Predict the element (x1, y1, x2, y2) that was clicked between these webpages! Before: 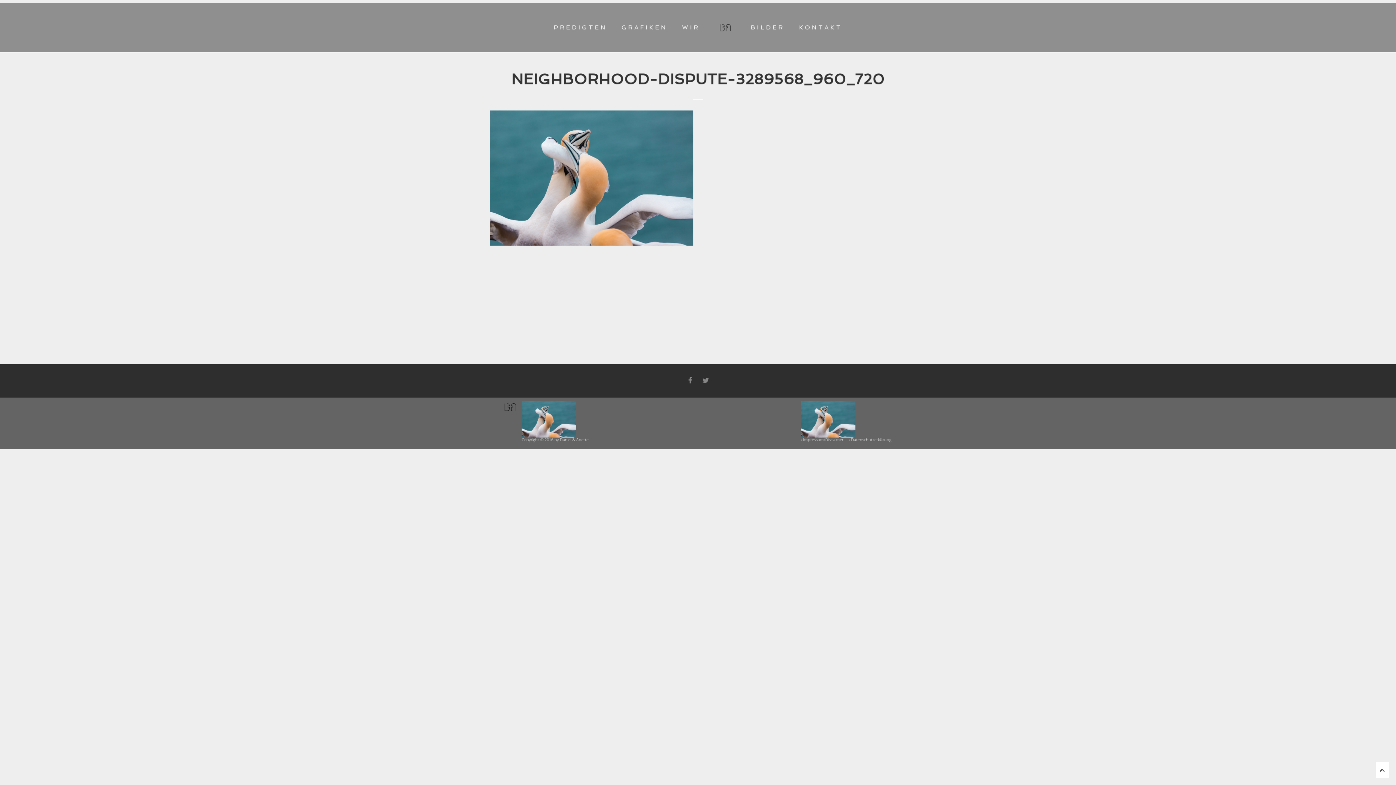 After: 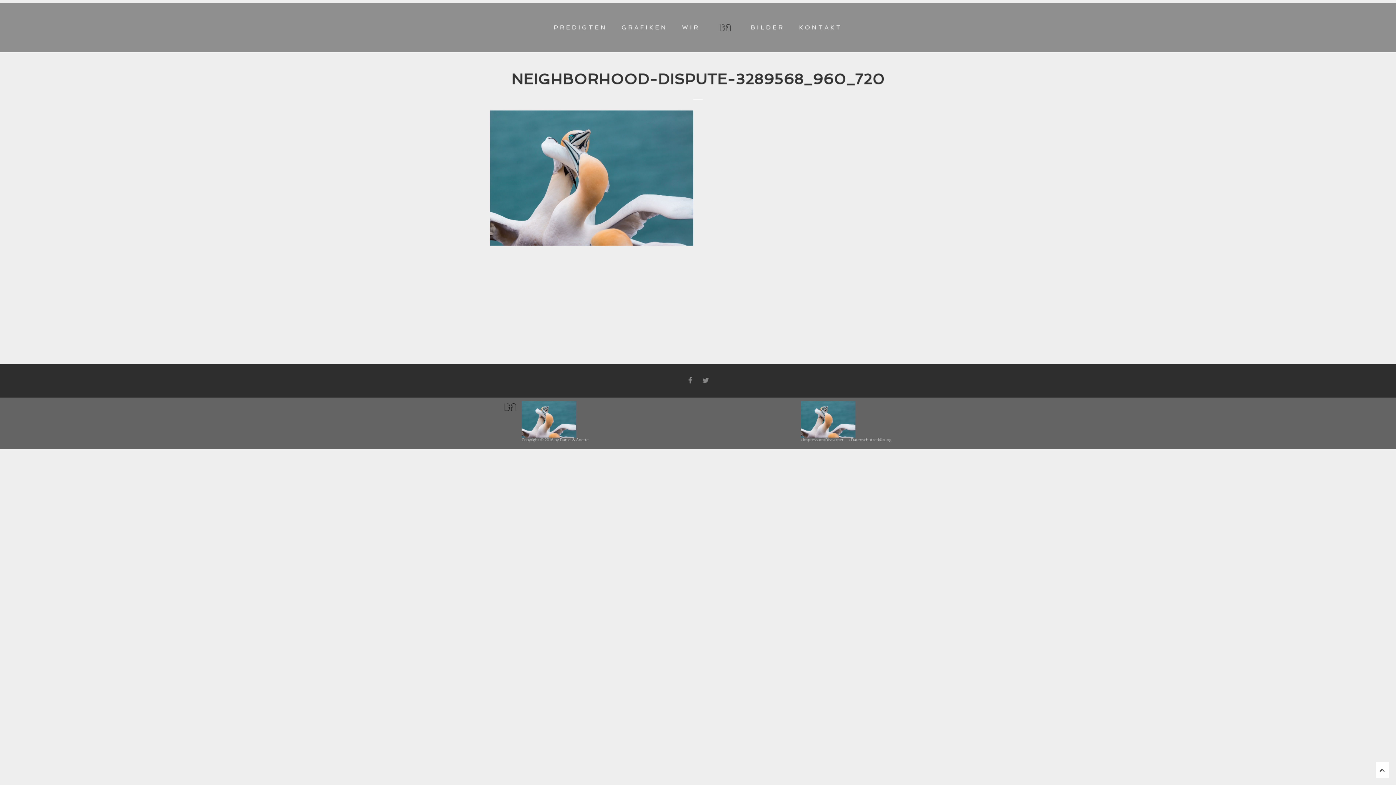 Action: bbox: (504, 401, 516, 413)